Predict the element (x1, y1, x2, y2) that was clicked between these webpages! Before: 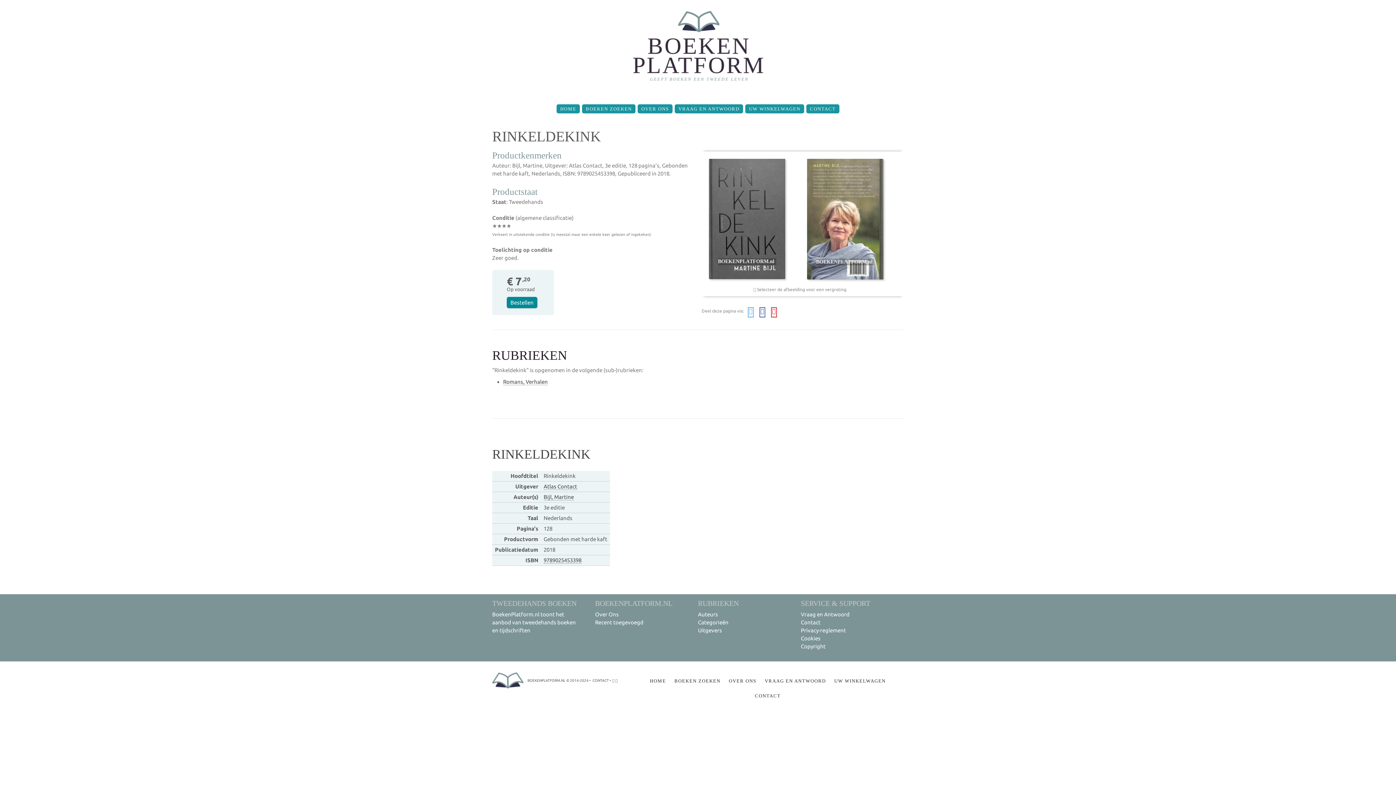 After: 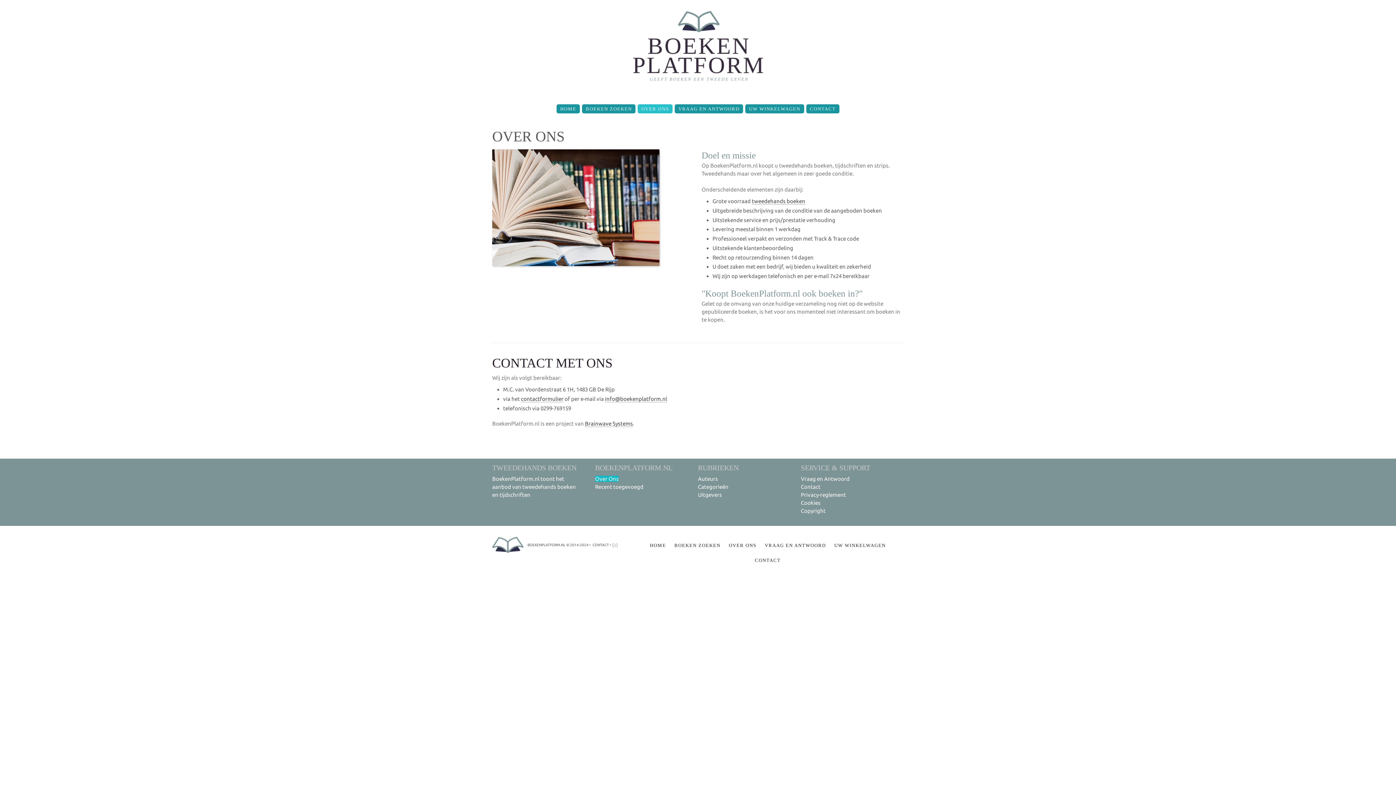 Action: bbox: (637, 104, 672, 113) label: OVER ONS